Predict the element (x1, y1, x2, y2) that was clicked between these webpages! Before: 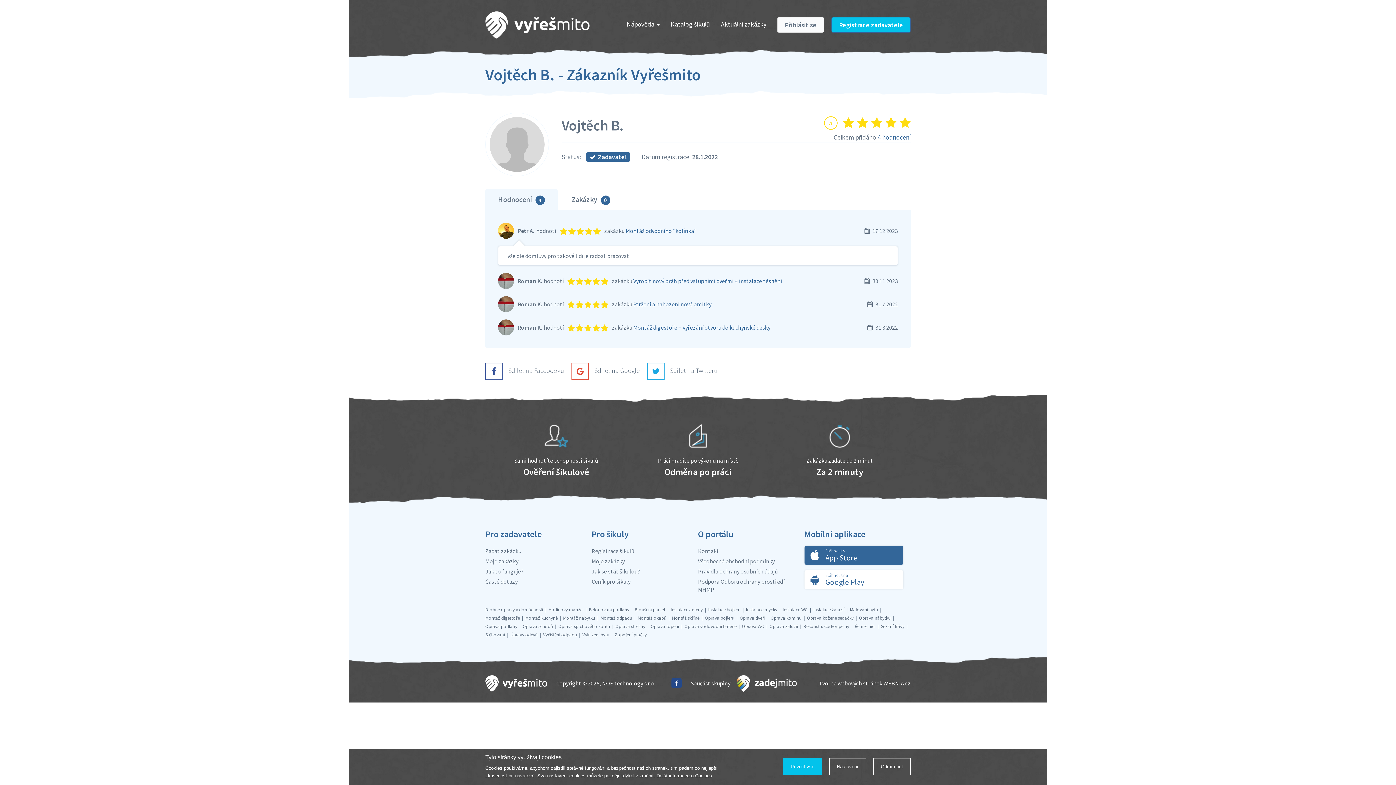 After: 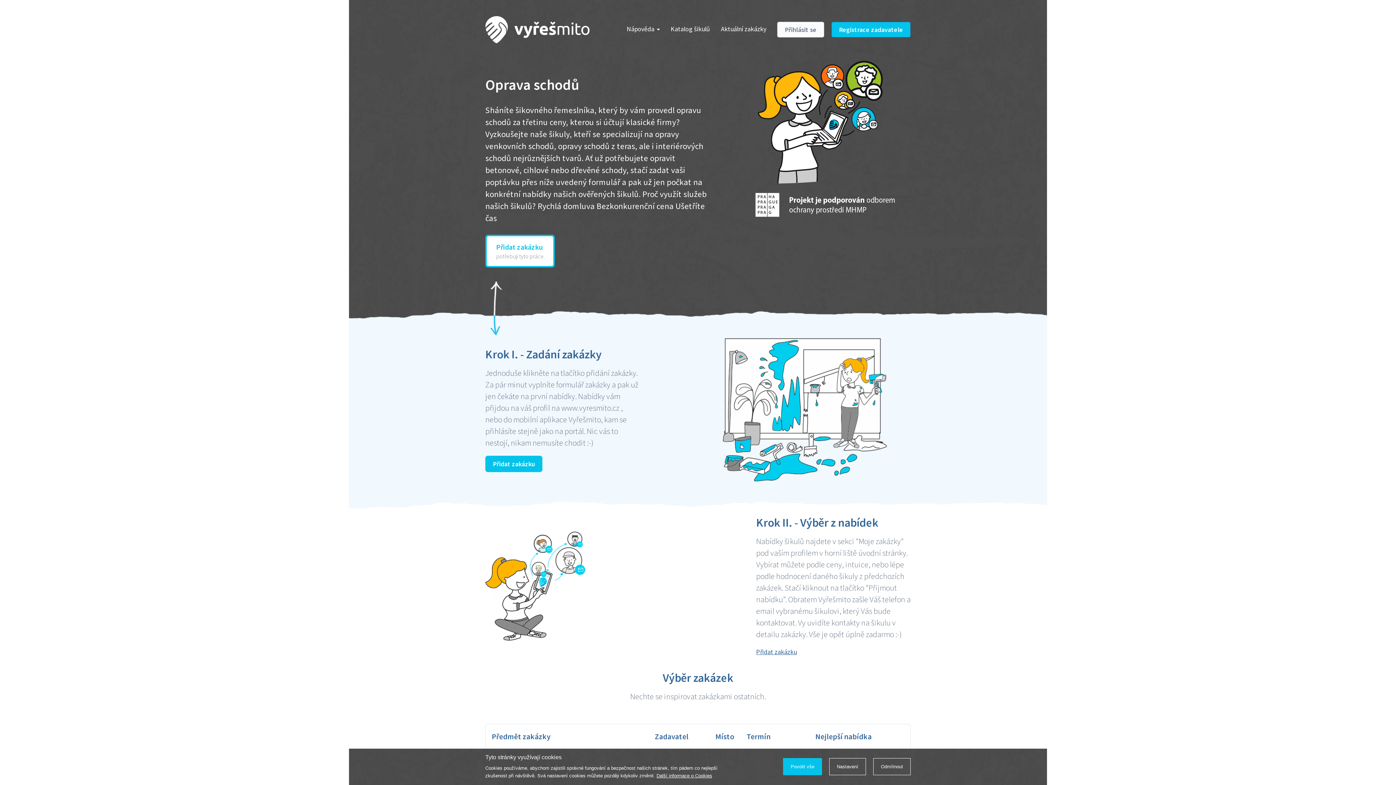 Action: bbox: (522, 623, 553, 629) label: Oprava schodů